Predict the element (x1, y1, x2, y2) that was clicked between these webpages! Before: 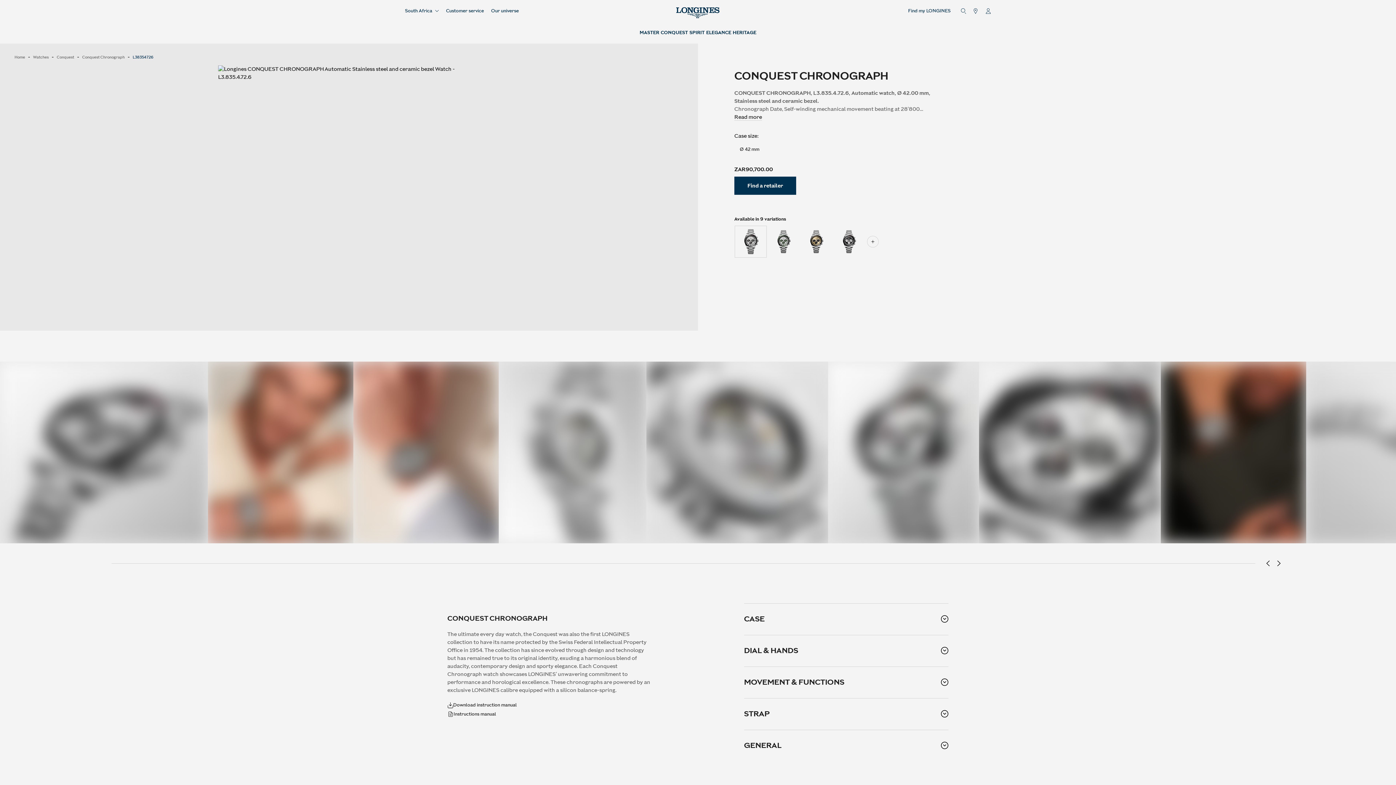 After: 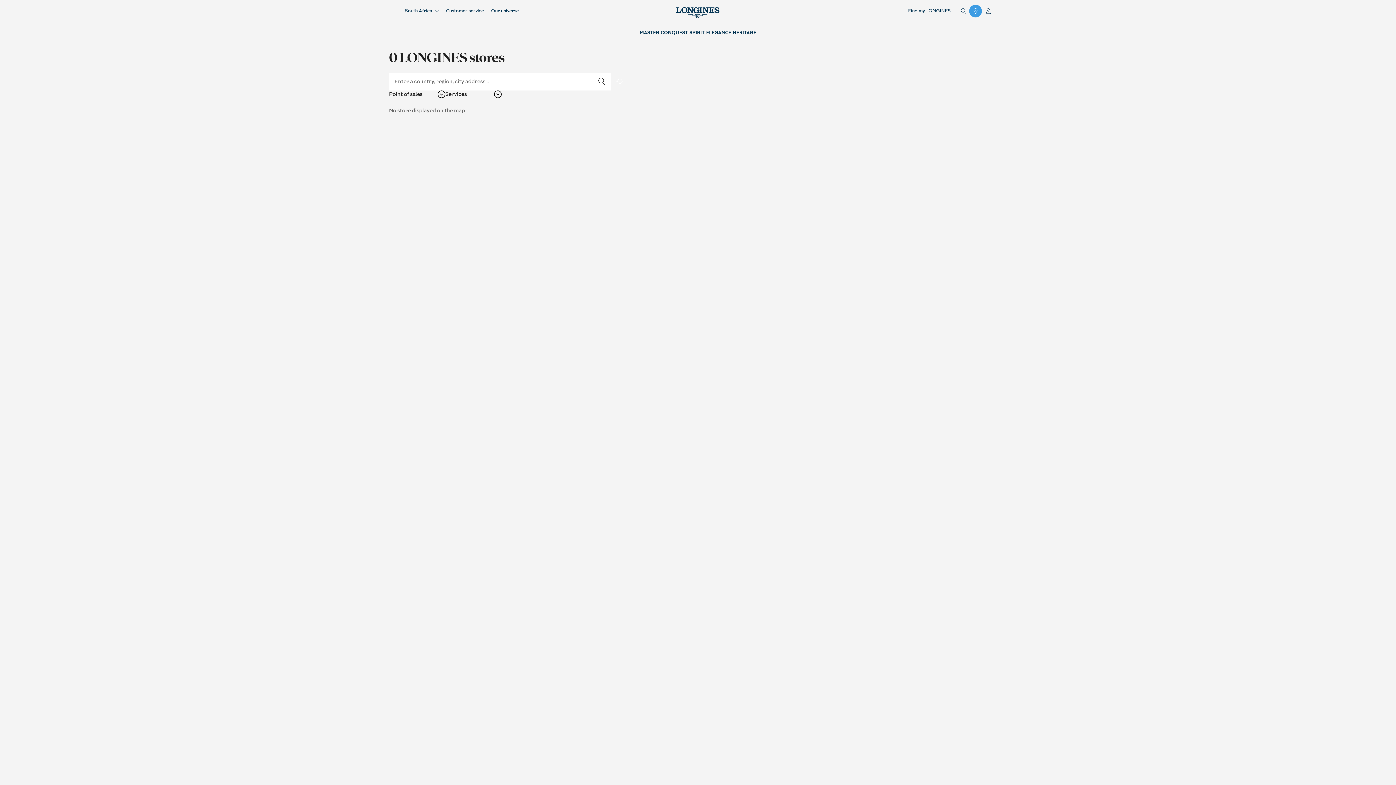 Action: label: Go to Store bbox: (969, 4, 982, 17)